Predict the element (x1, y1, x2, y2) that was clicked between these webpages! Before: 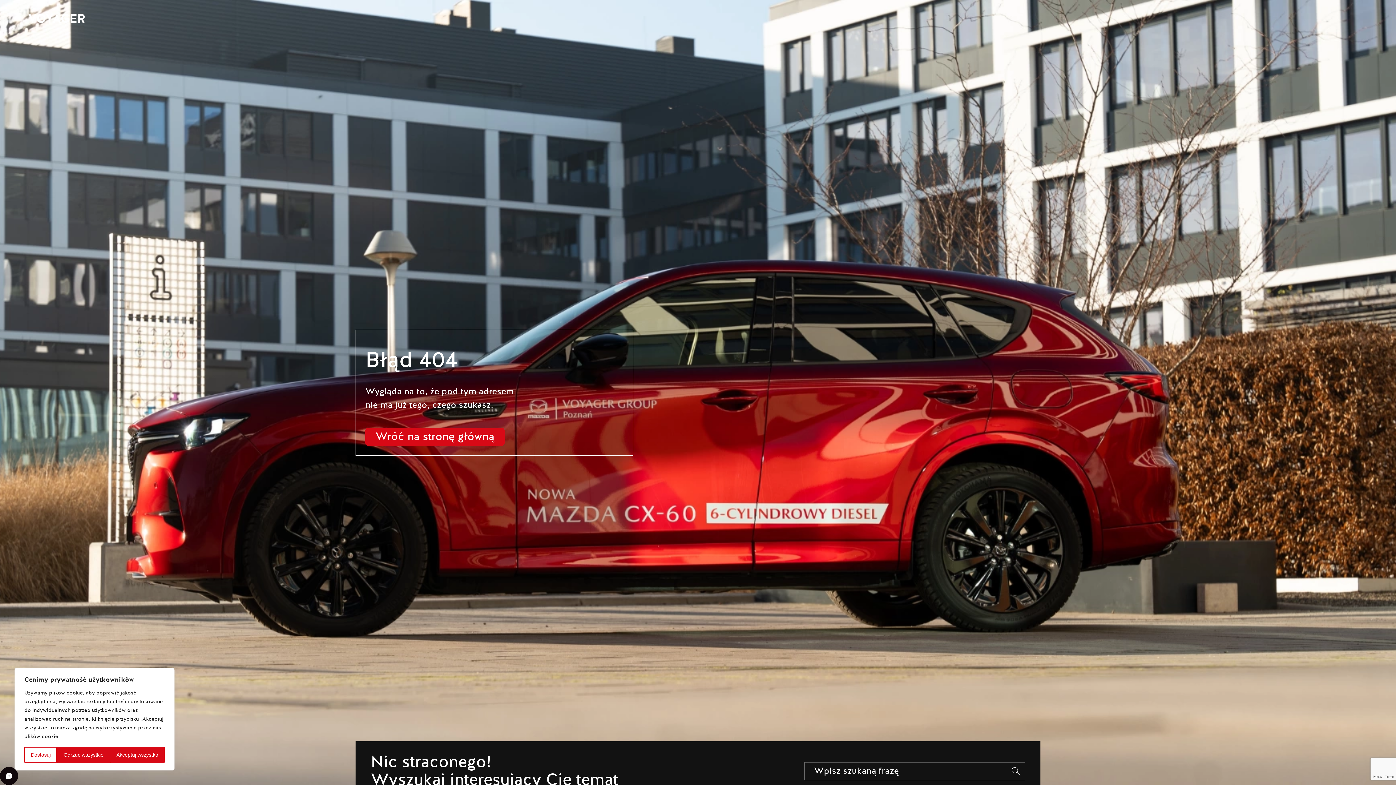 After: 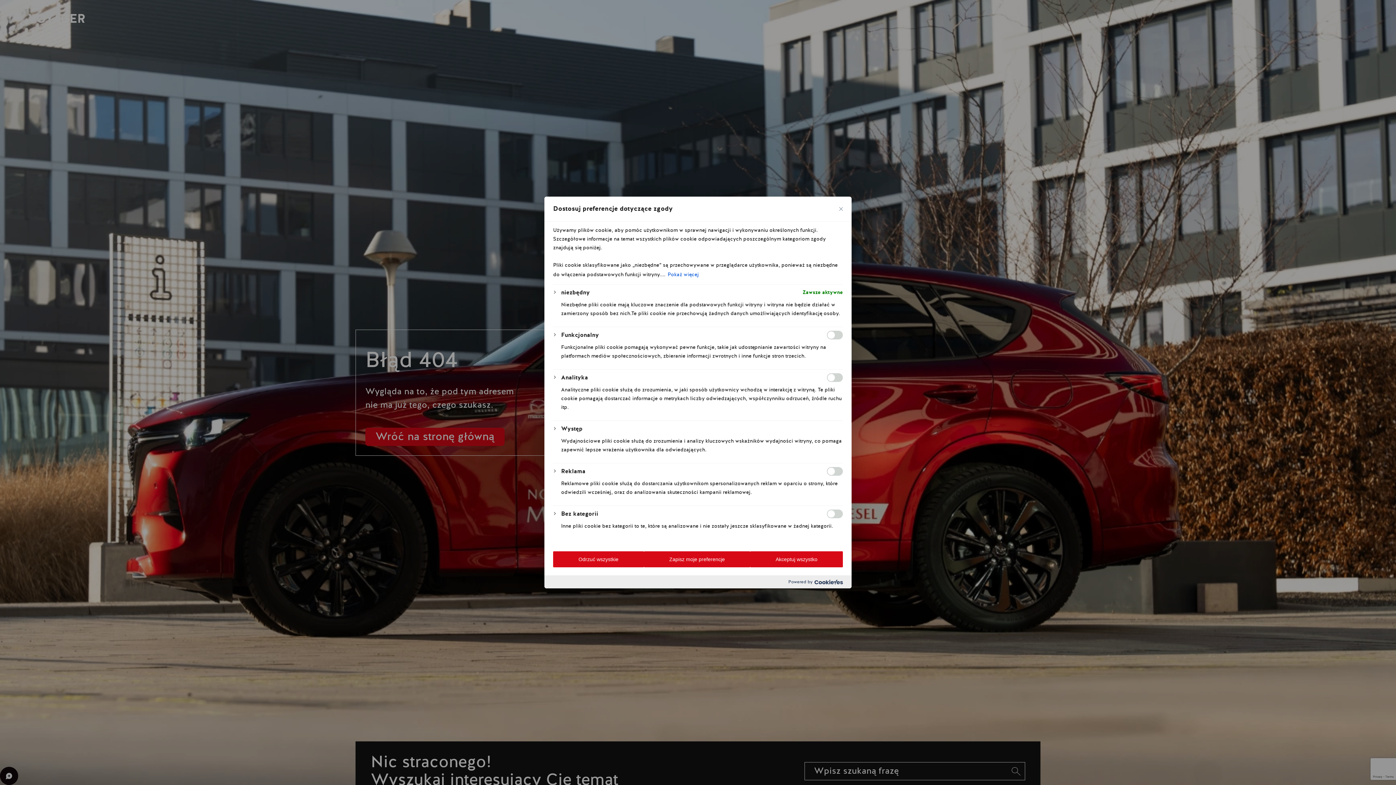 Action: label: Dostosuj bbox: (24, 747, 57, 763)